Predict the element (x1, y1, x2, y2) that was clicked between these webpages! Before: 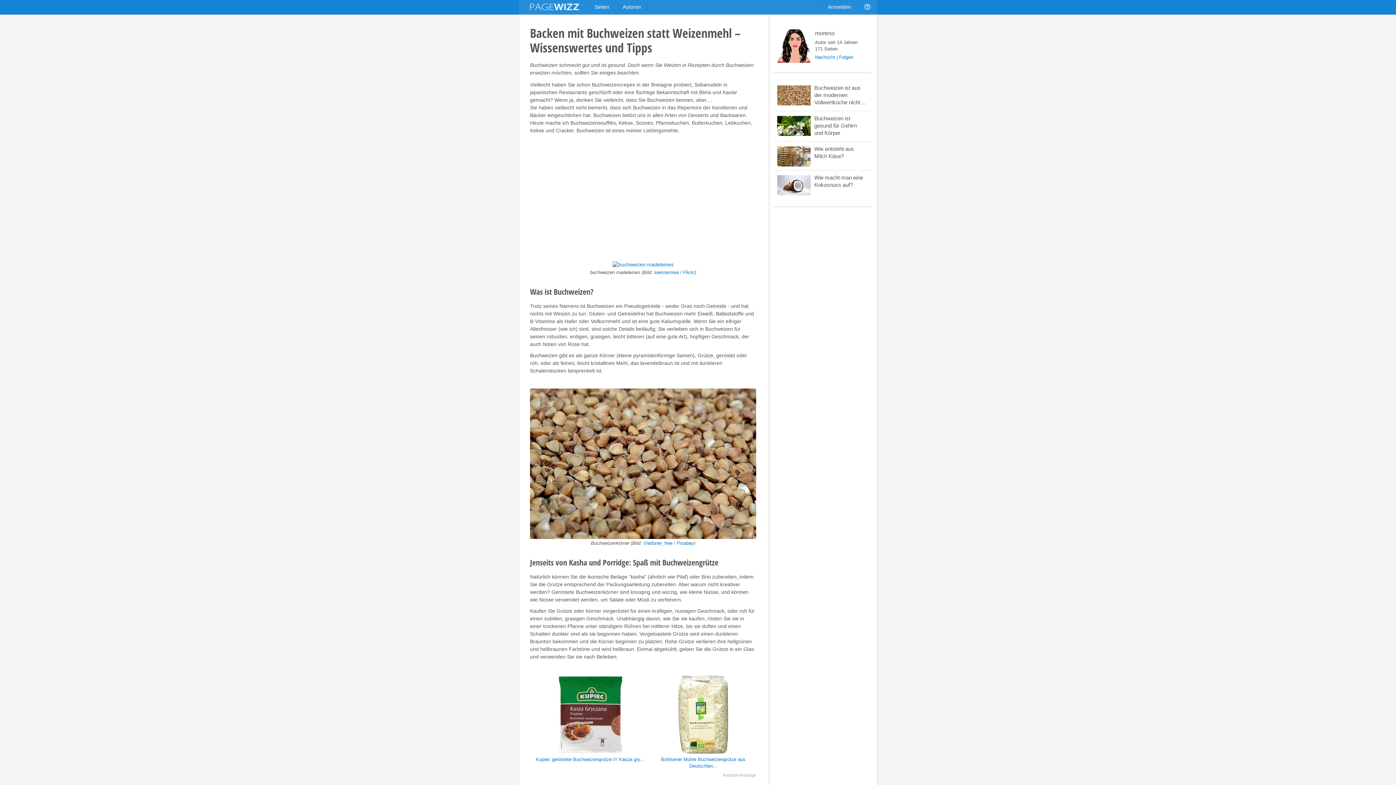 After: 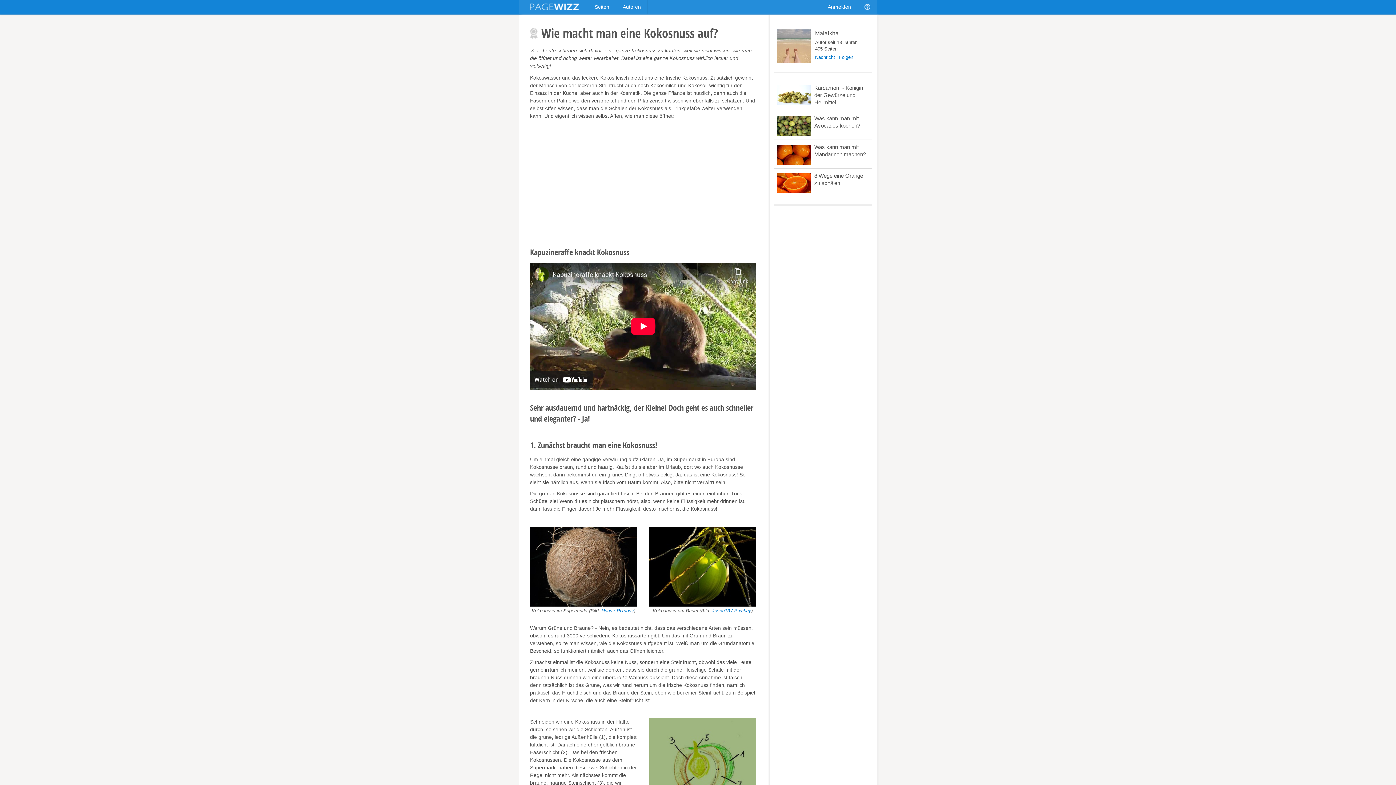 Action: bbox: (773, 170, 872, 198) label: Wie macht man eine Kokosnuss auf?